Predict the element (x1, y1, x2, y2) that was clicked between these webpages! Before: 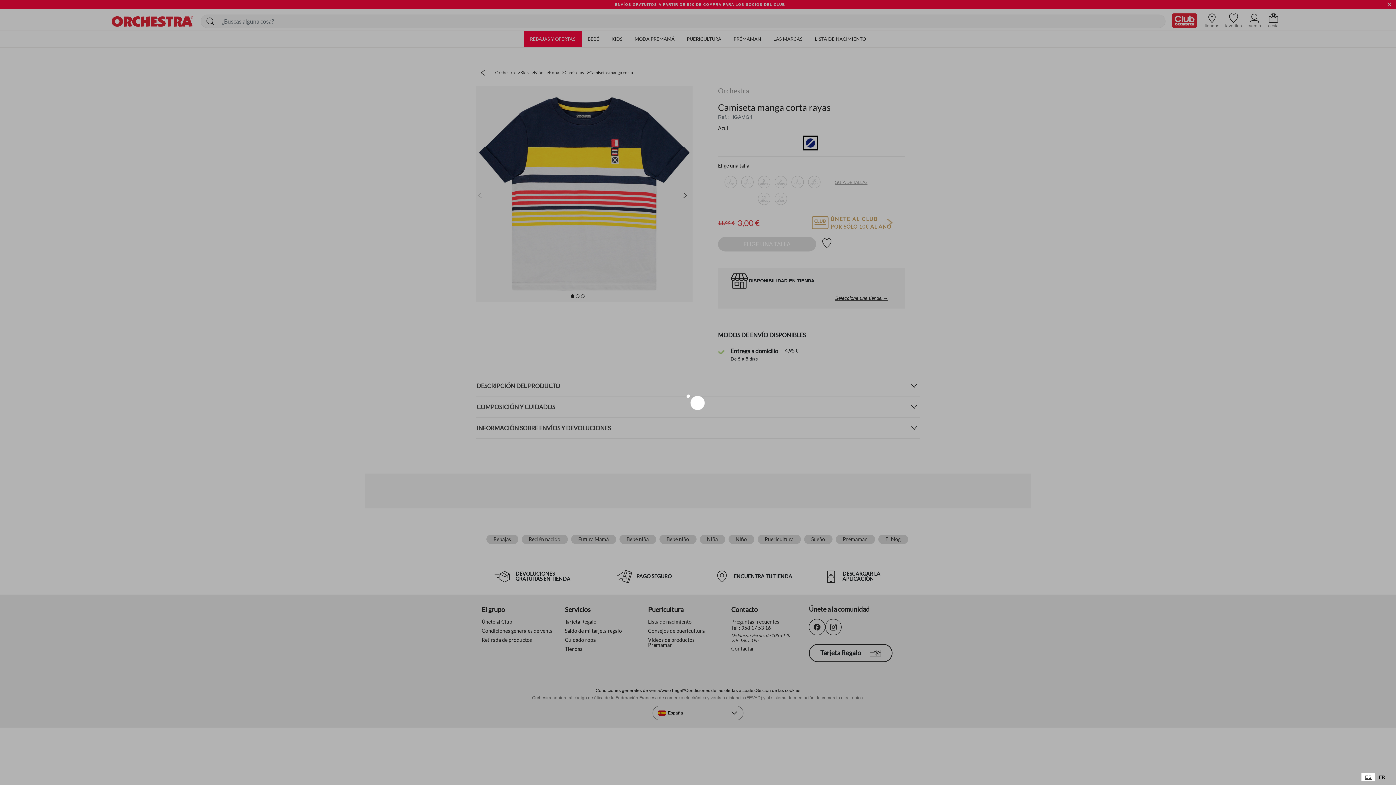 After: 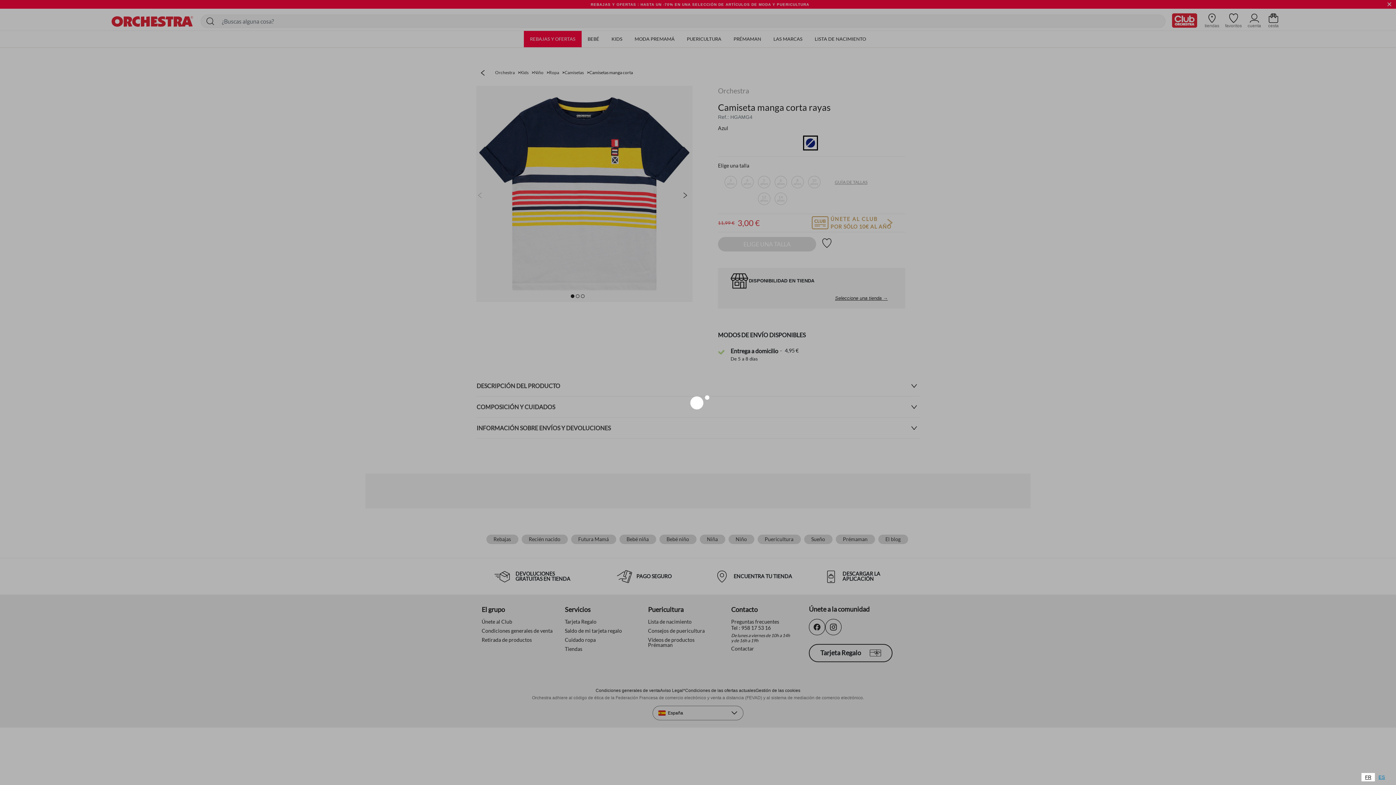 Action: bbox: (1375, 773, 1389, 781) label: FR